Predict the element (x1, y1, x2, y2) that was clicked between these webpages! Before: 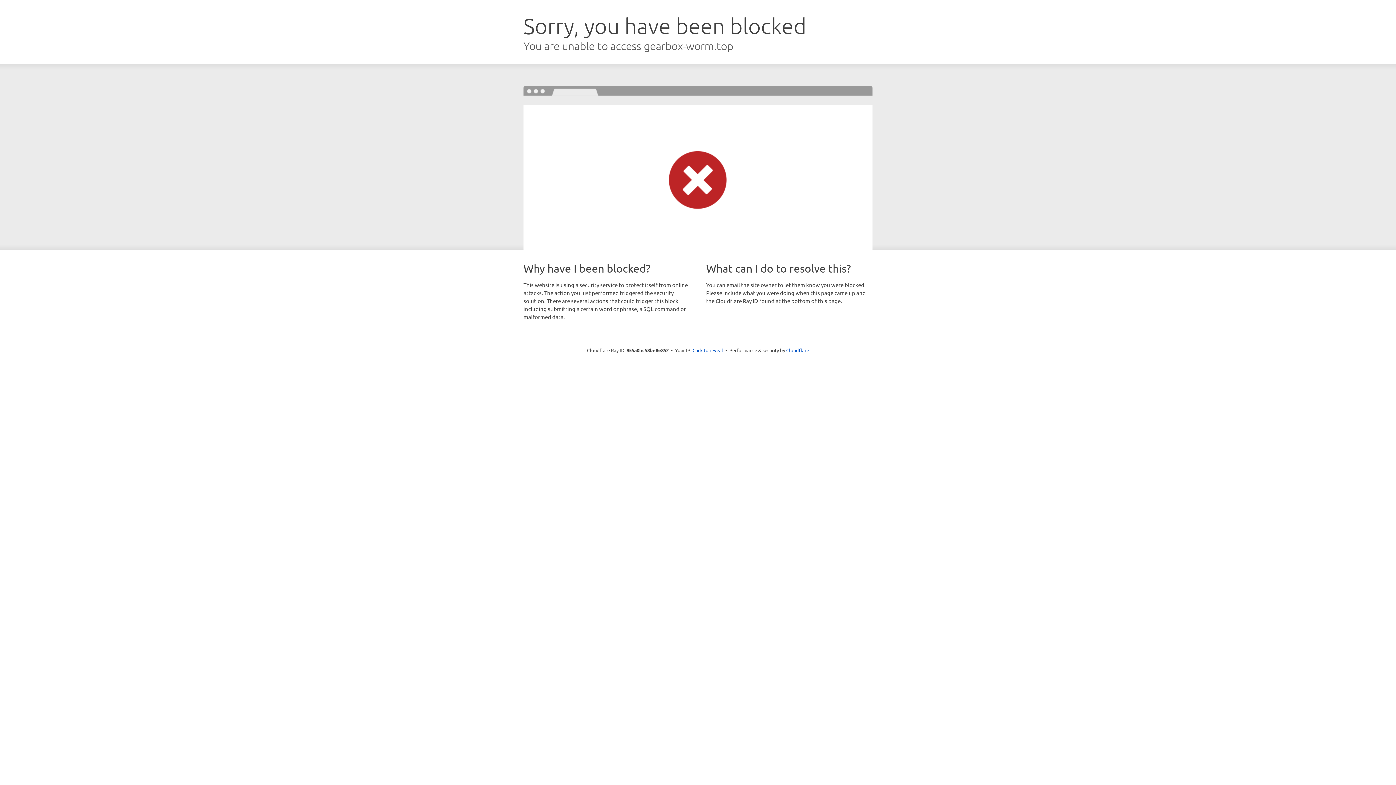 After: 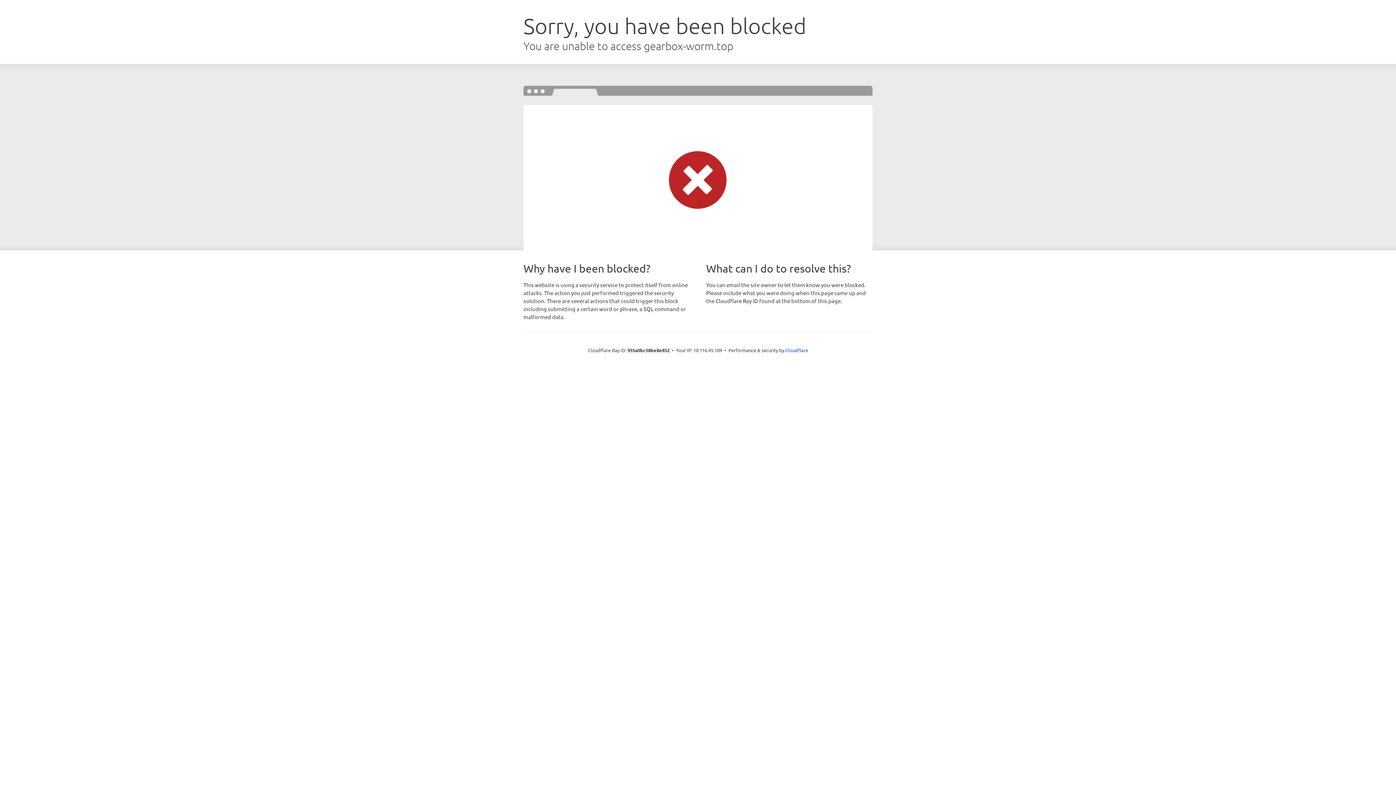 Action: bbox: (692, 346, 723, 353) label: Click to reveal